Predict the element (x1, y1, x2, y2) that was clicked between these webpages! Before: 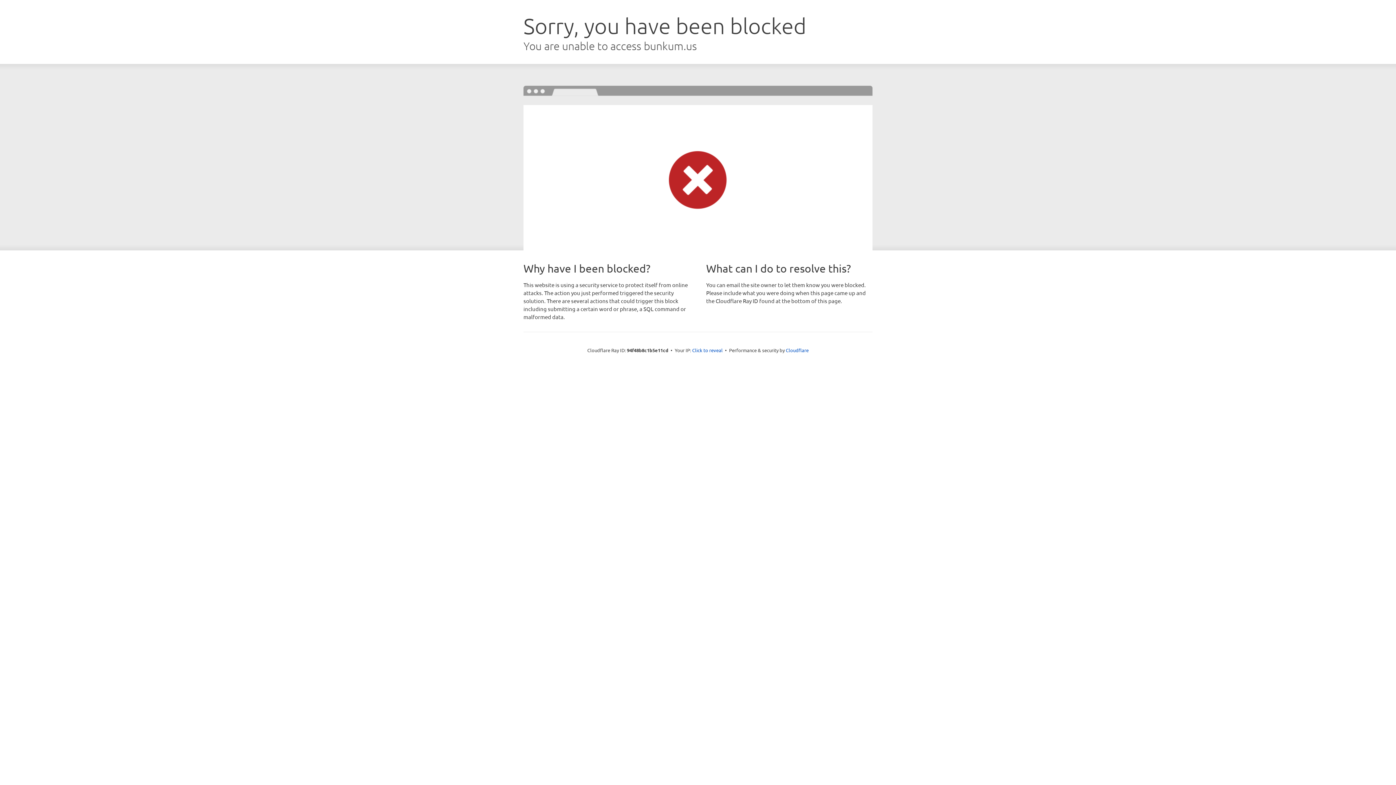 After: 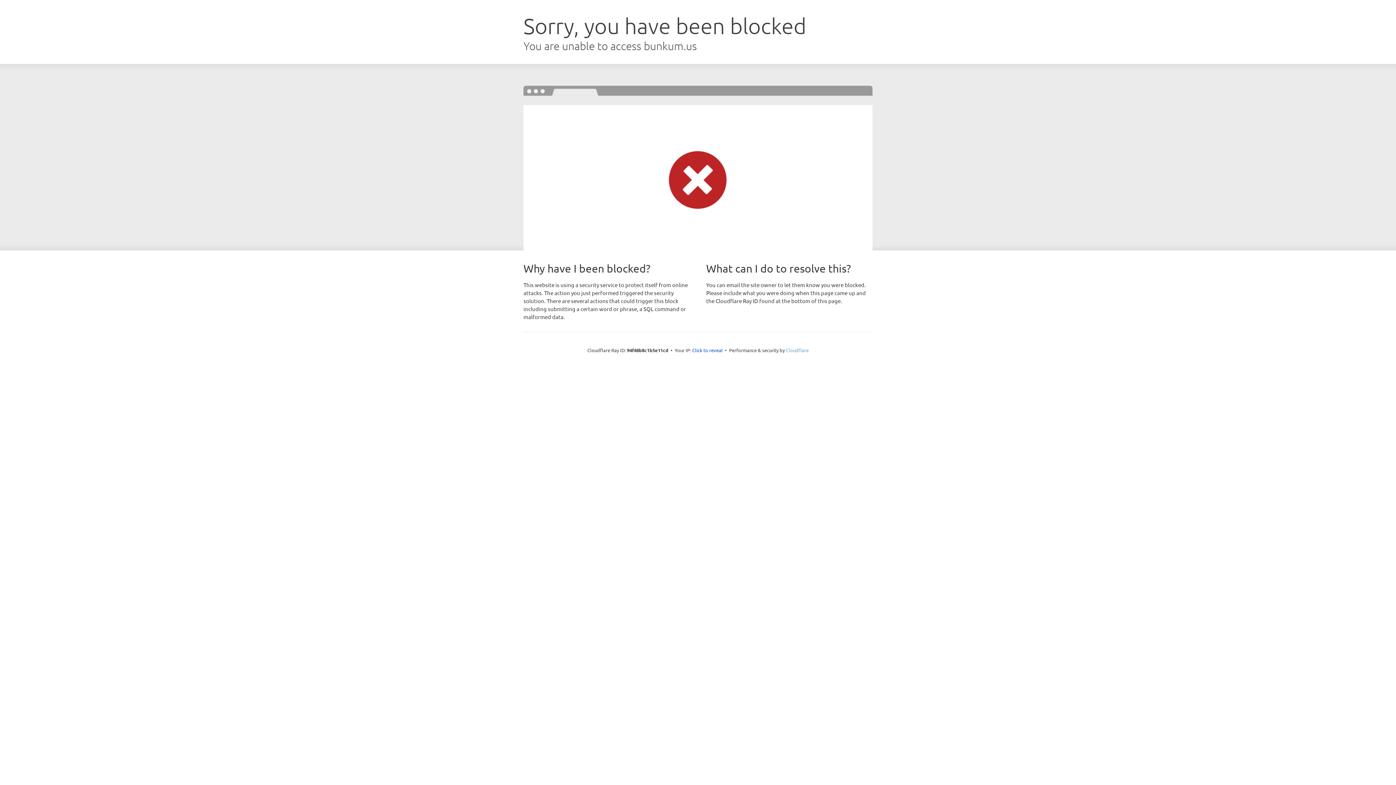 Action: label: Cloudflare bbox: (786, 347, 808, 353)